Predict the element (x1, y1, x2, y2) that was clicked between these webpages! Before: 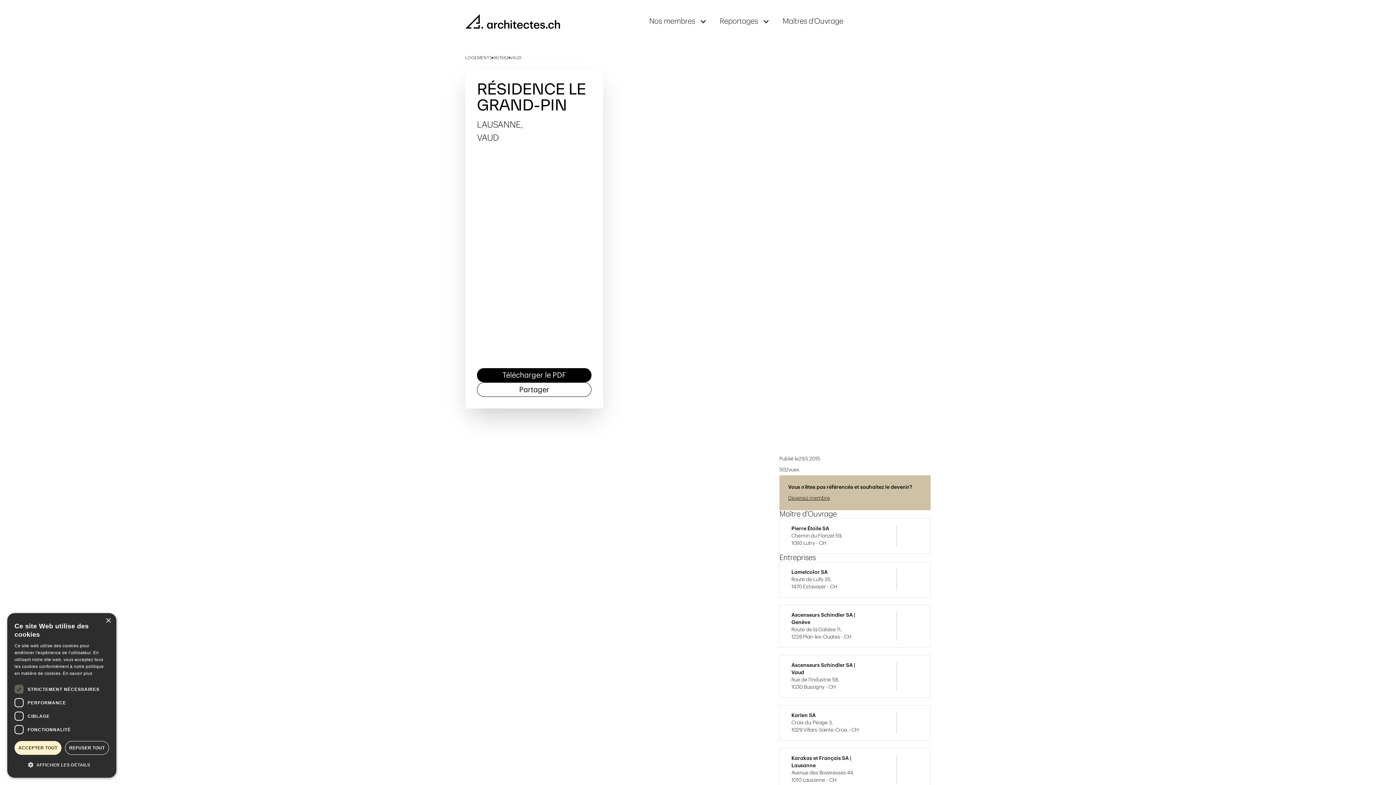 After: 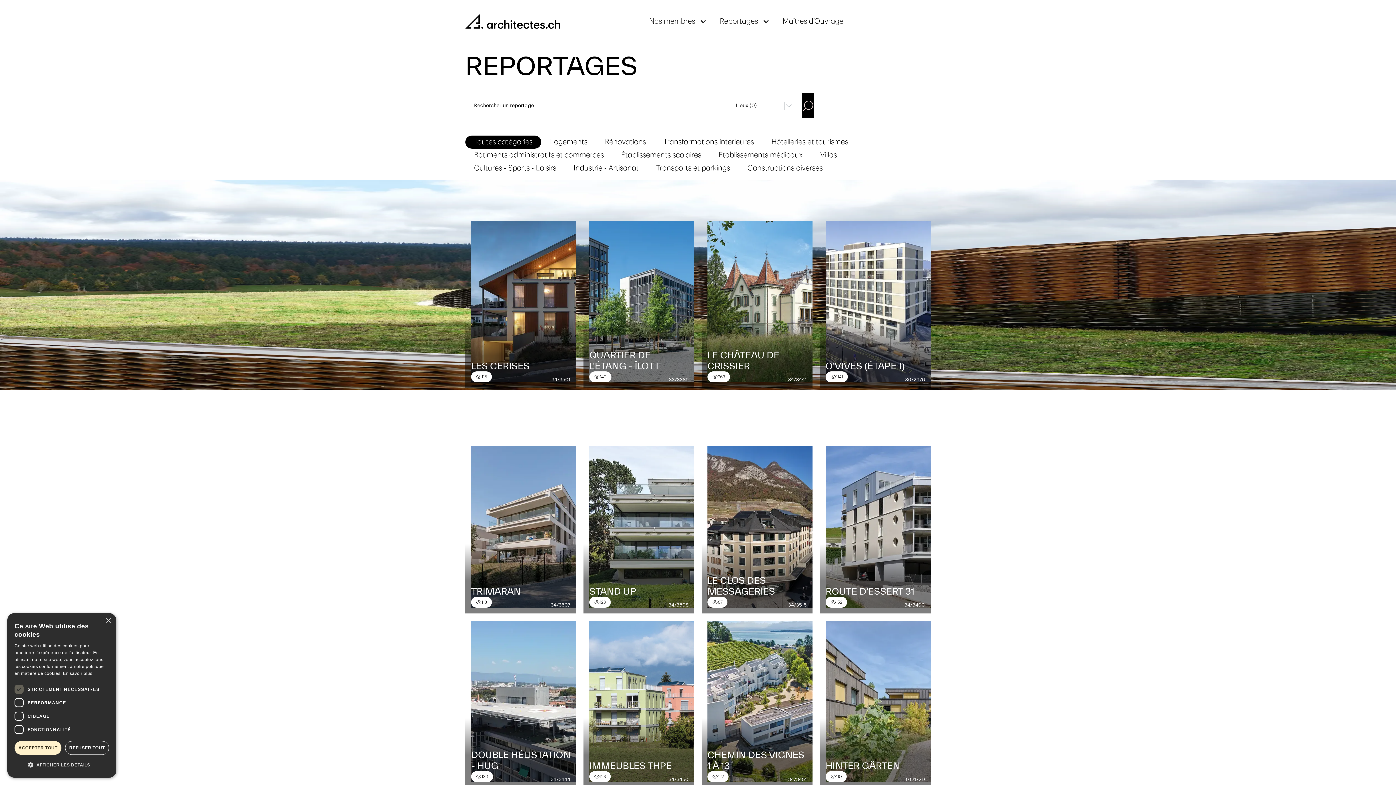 Action: label: Reportages bbox: (714, 8, 777, 34)